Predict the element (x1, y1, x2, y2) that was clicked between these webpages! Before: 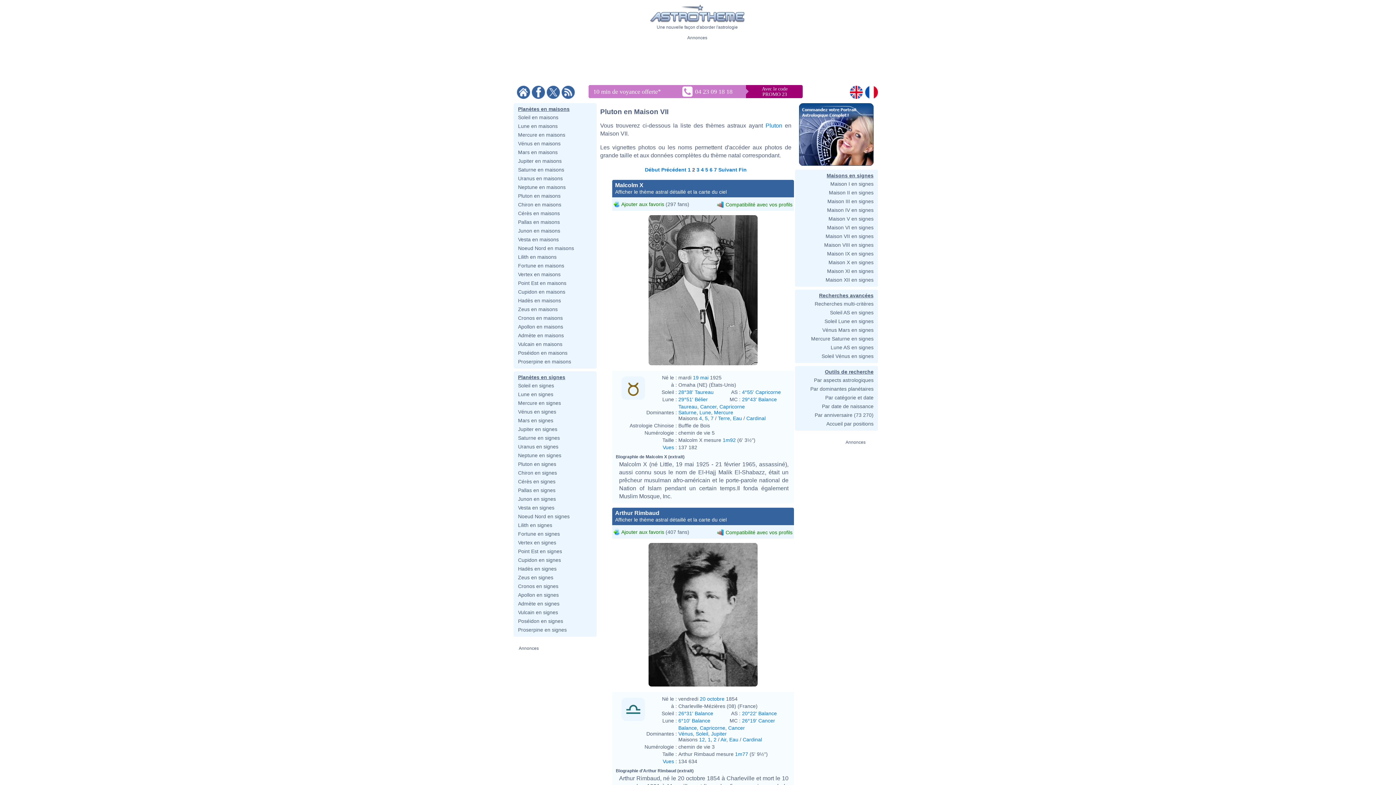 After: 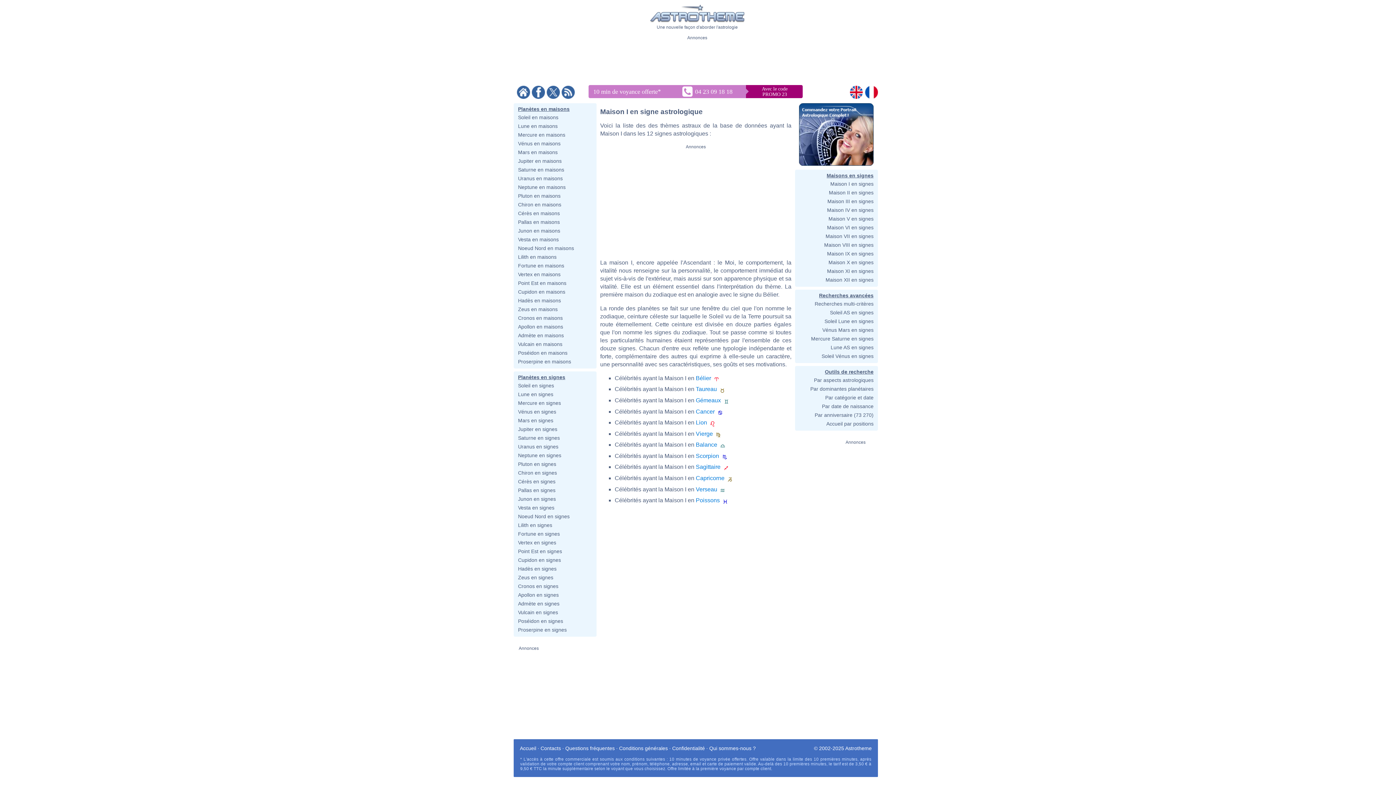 Action: bbox: (830, 181, 873, 186) label: Maison I en signes